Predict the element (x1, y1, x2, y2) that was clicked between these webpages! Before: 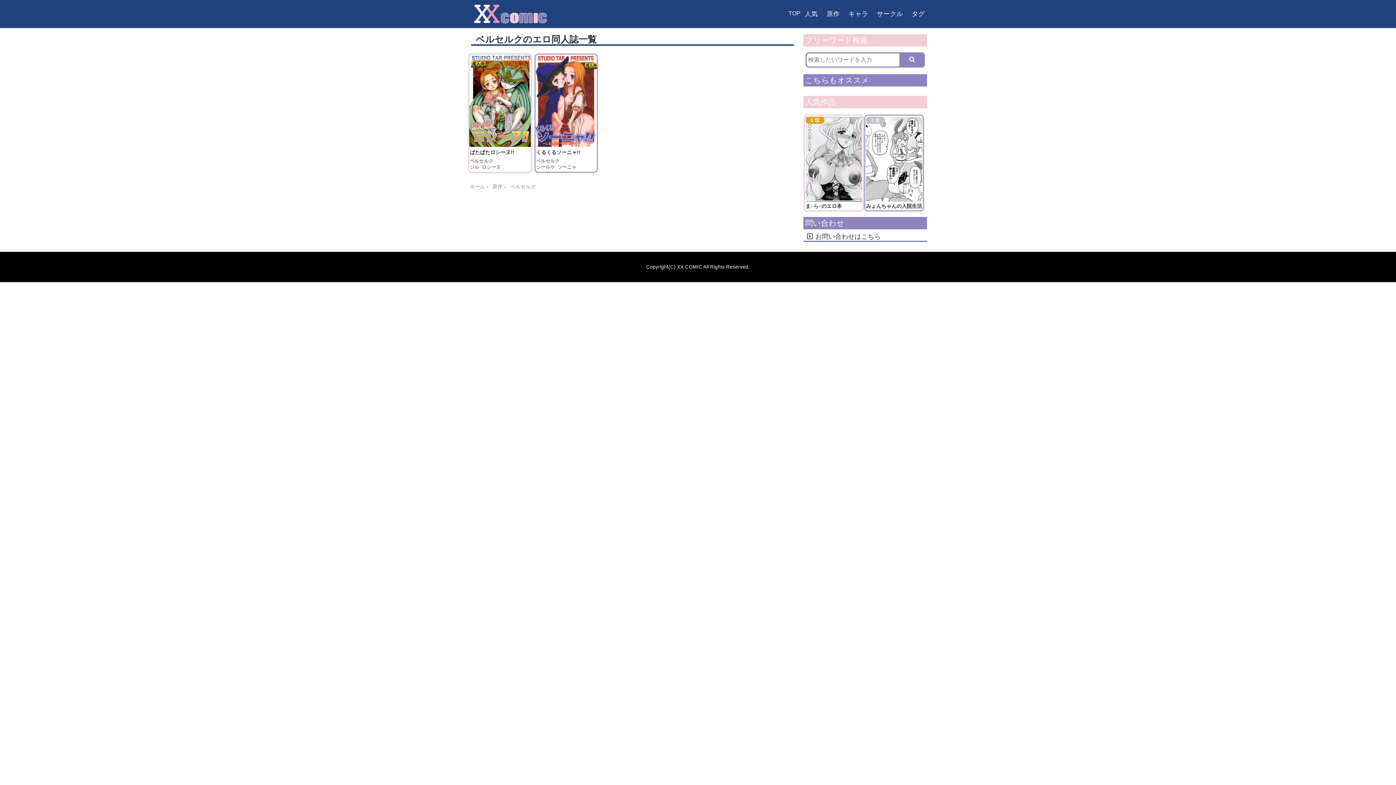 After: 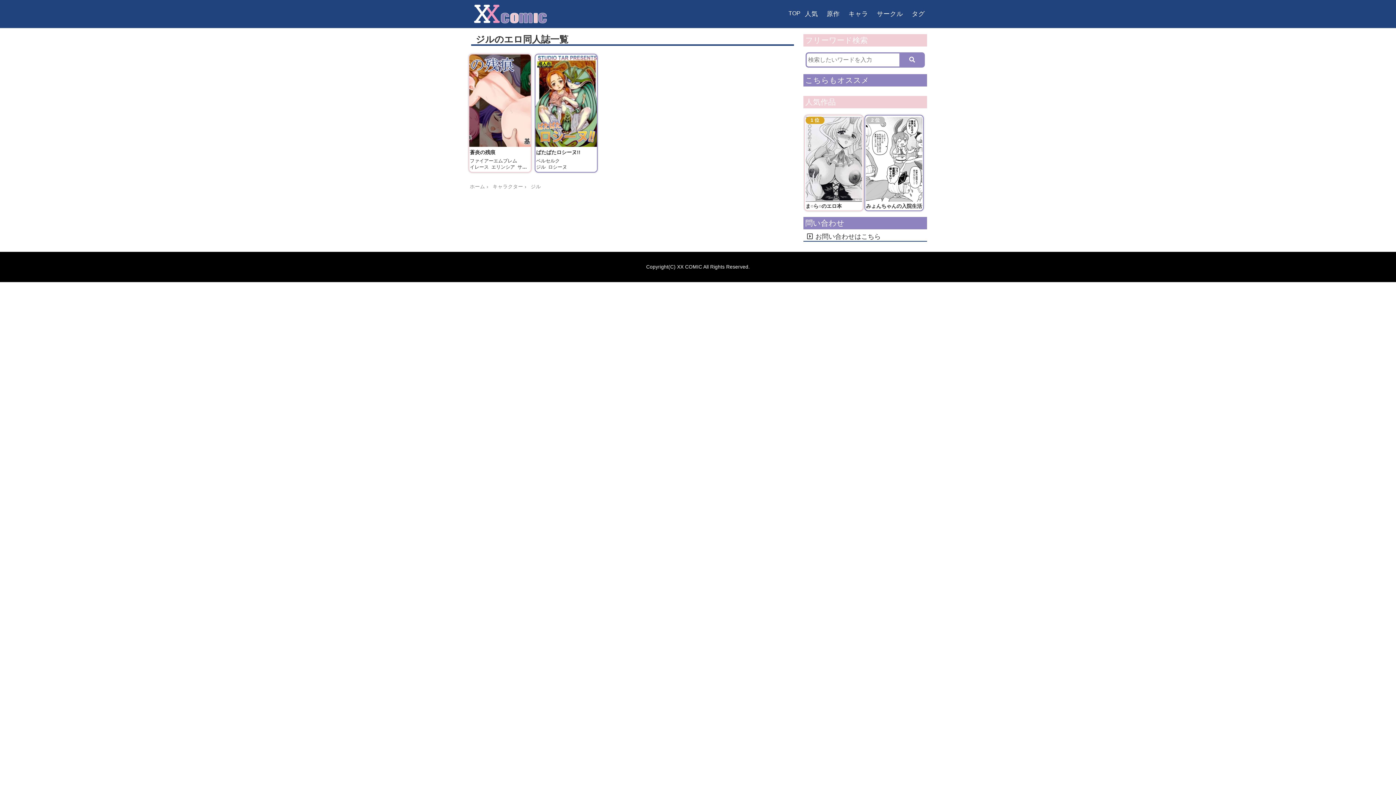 Action: bbox: (470, 164, 482, 169) label: ジル